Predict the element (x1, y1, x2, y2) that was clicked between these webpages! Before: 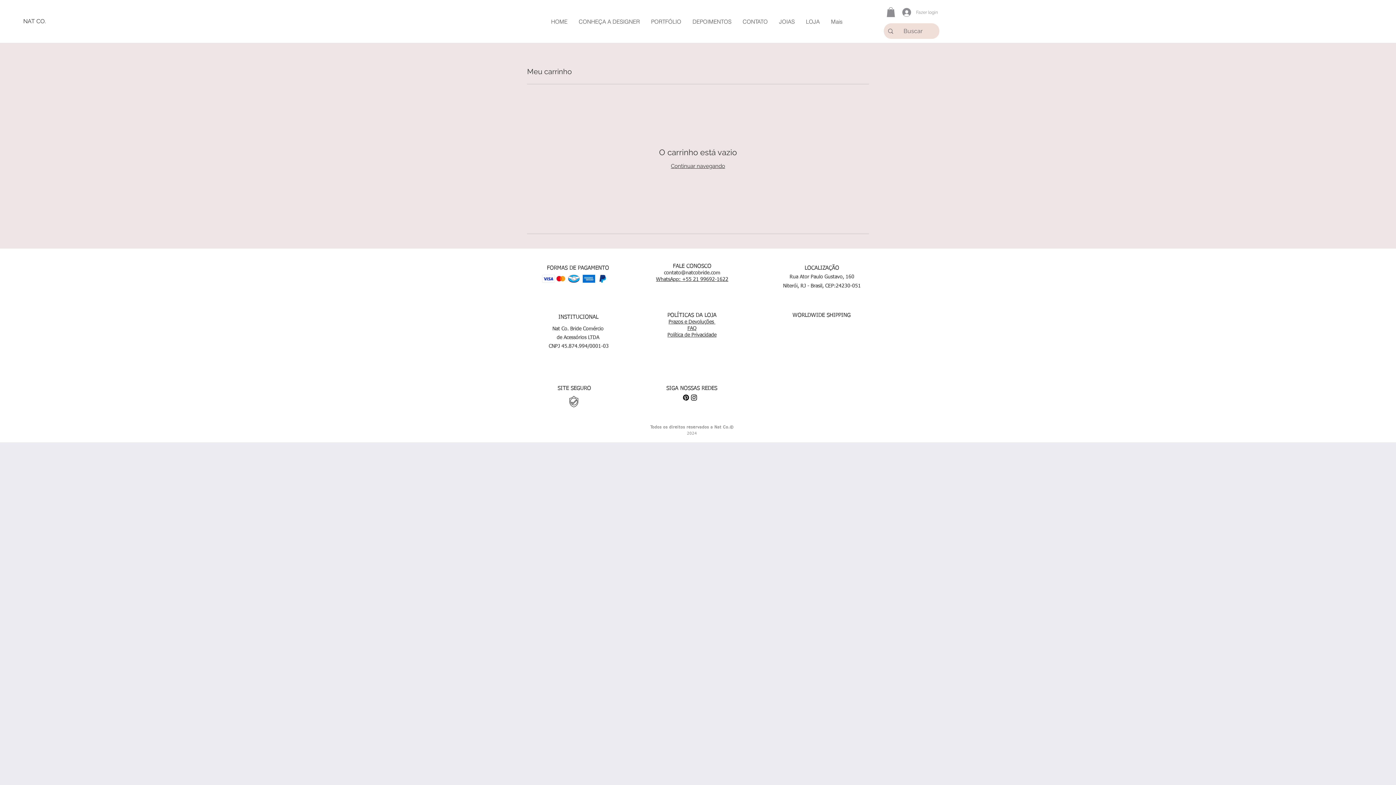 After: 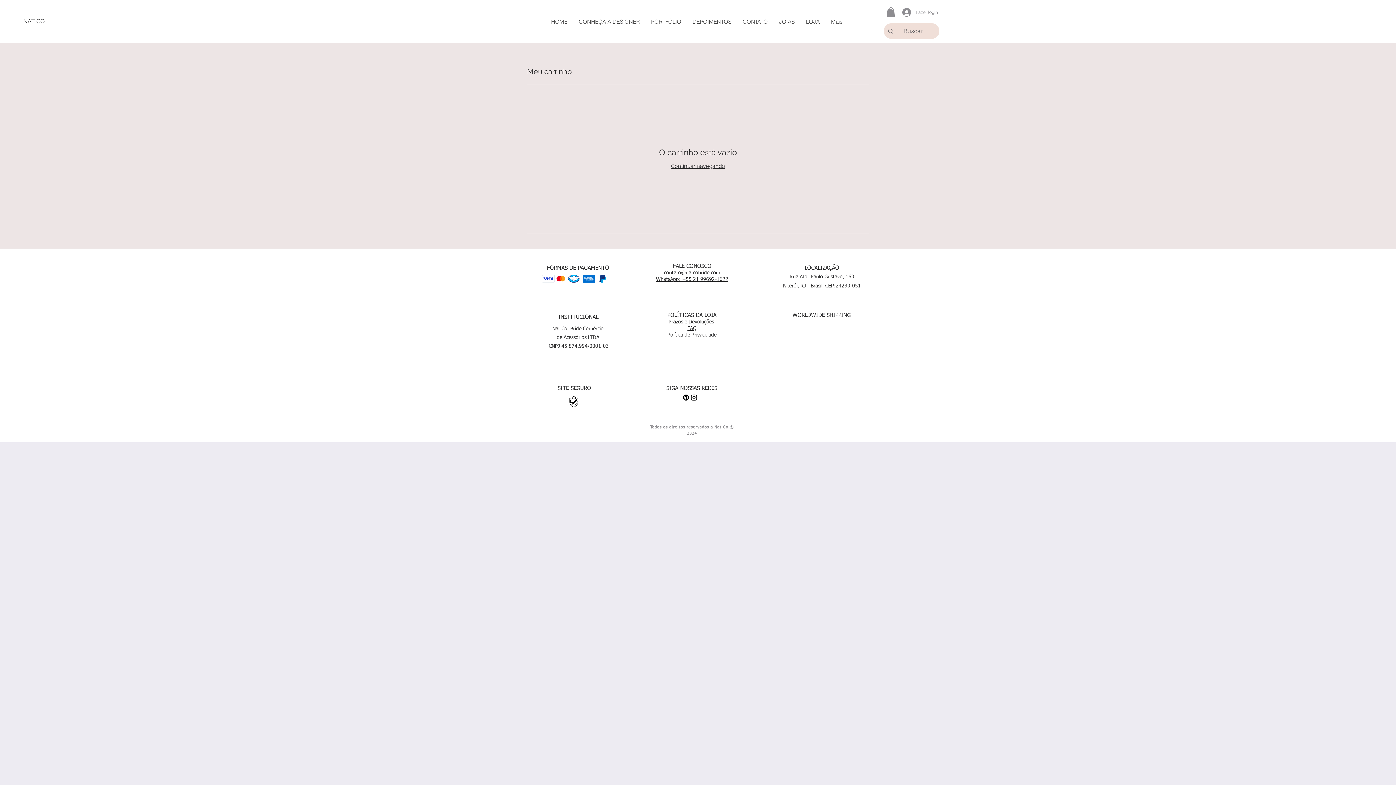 Action: bbox: (650, 425, 733, 429) label: Todos os direitos reservados a Nat Co.©